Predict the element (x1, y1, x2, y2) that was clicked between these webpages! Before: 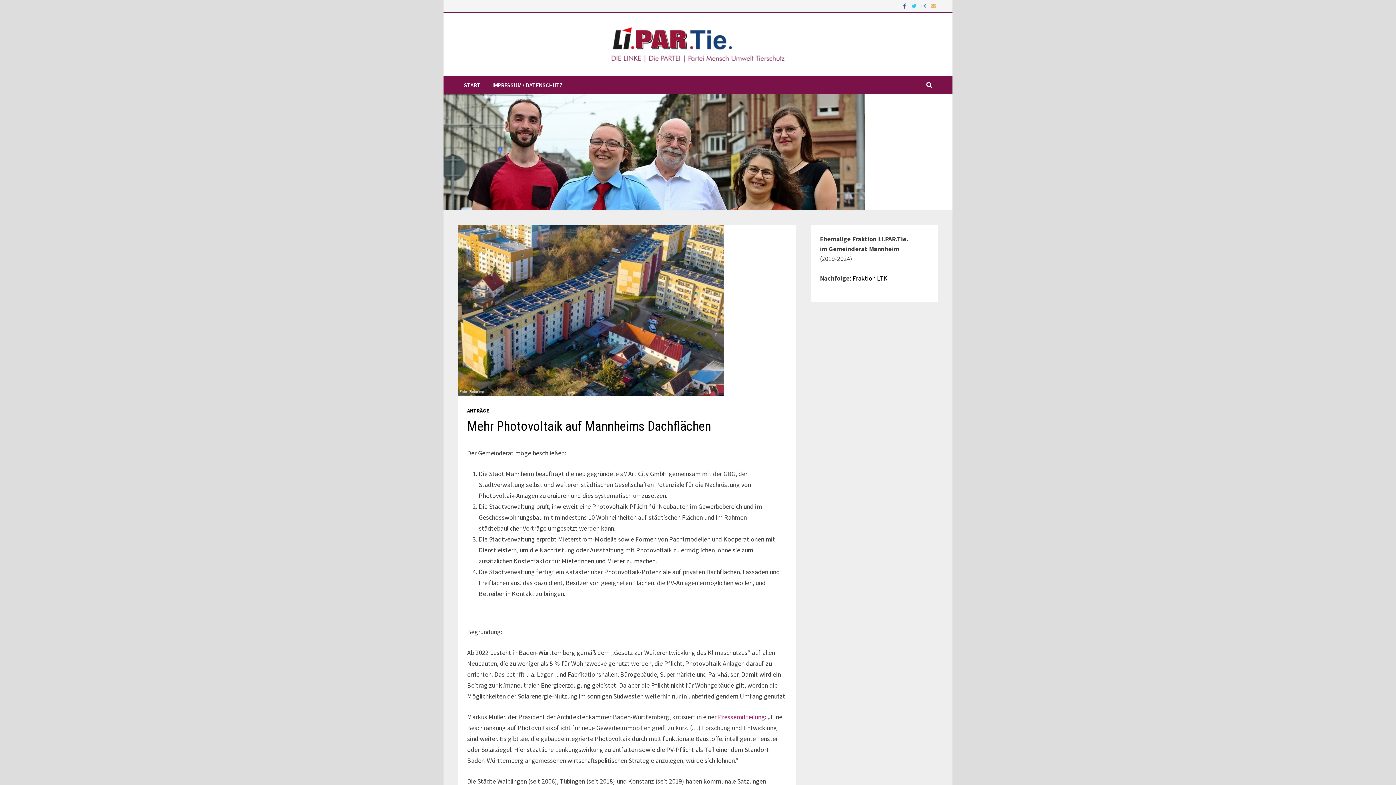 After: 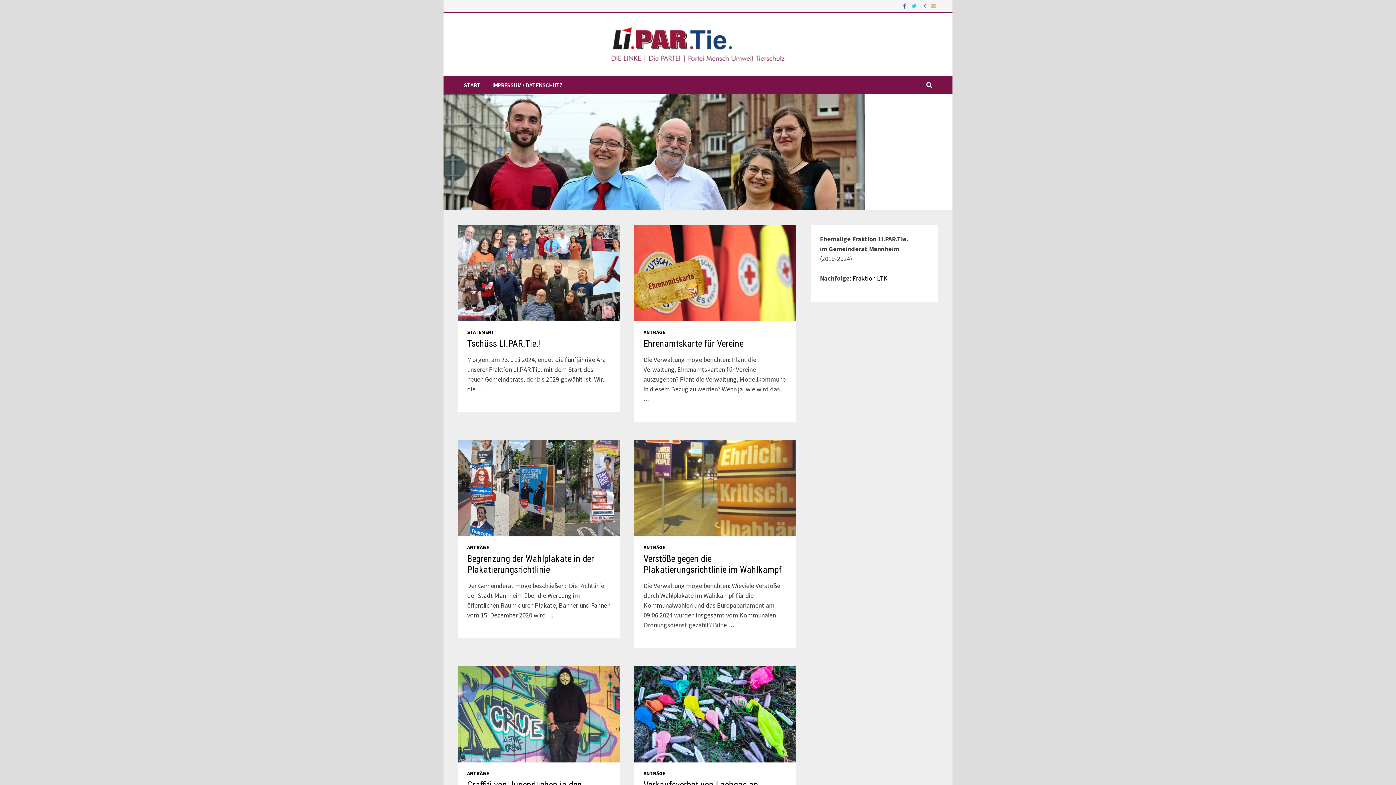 Action: bbox: (443, 147, 865, 155)